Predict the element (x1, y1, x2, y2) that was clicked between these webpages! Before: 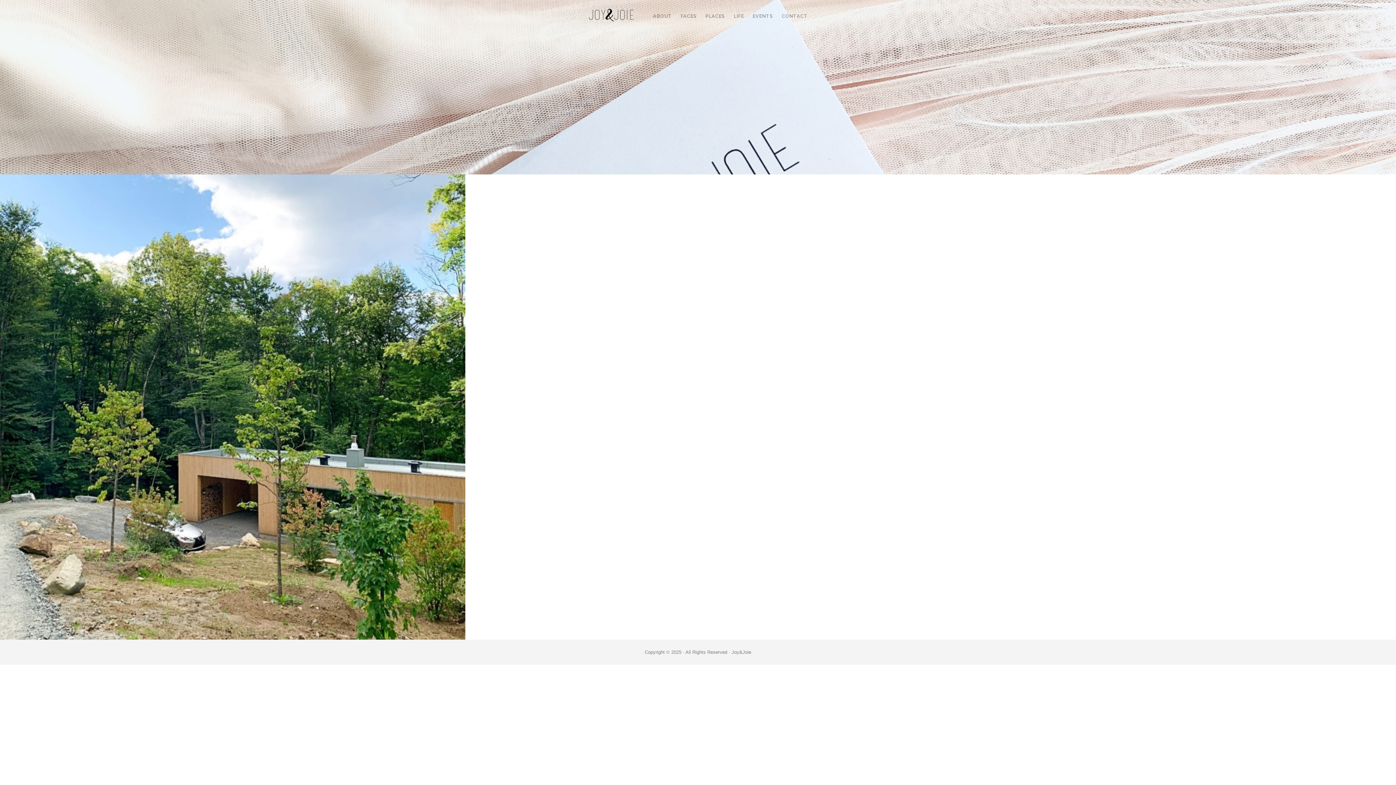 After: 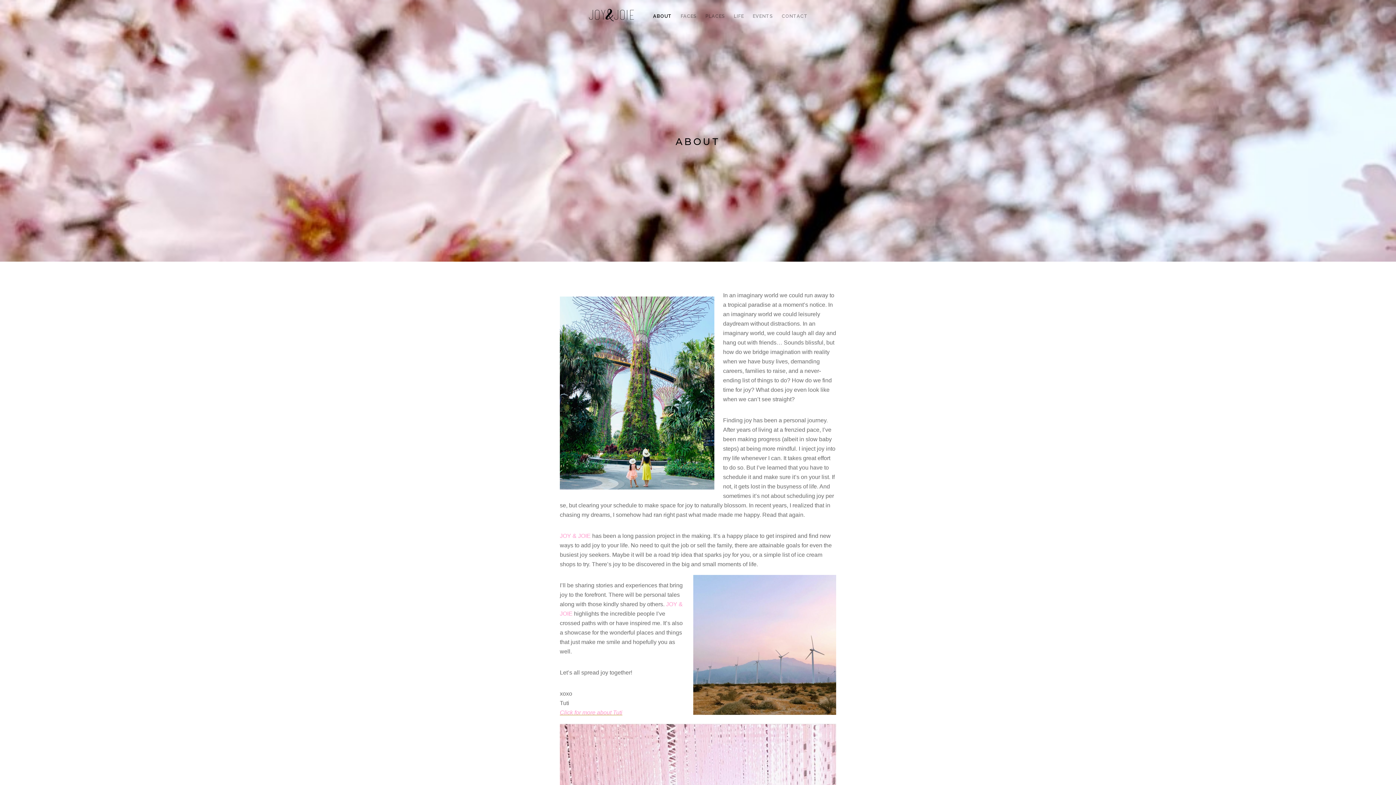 Action: bbox: (648, 13, 676, 19) label: ABOUT